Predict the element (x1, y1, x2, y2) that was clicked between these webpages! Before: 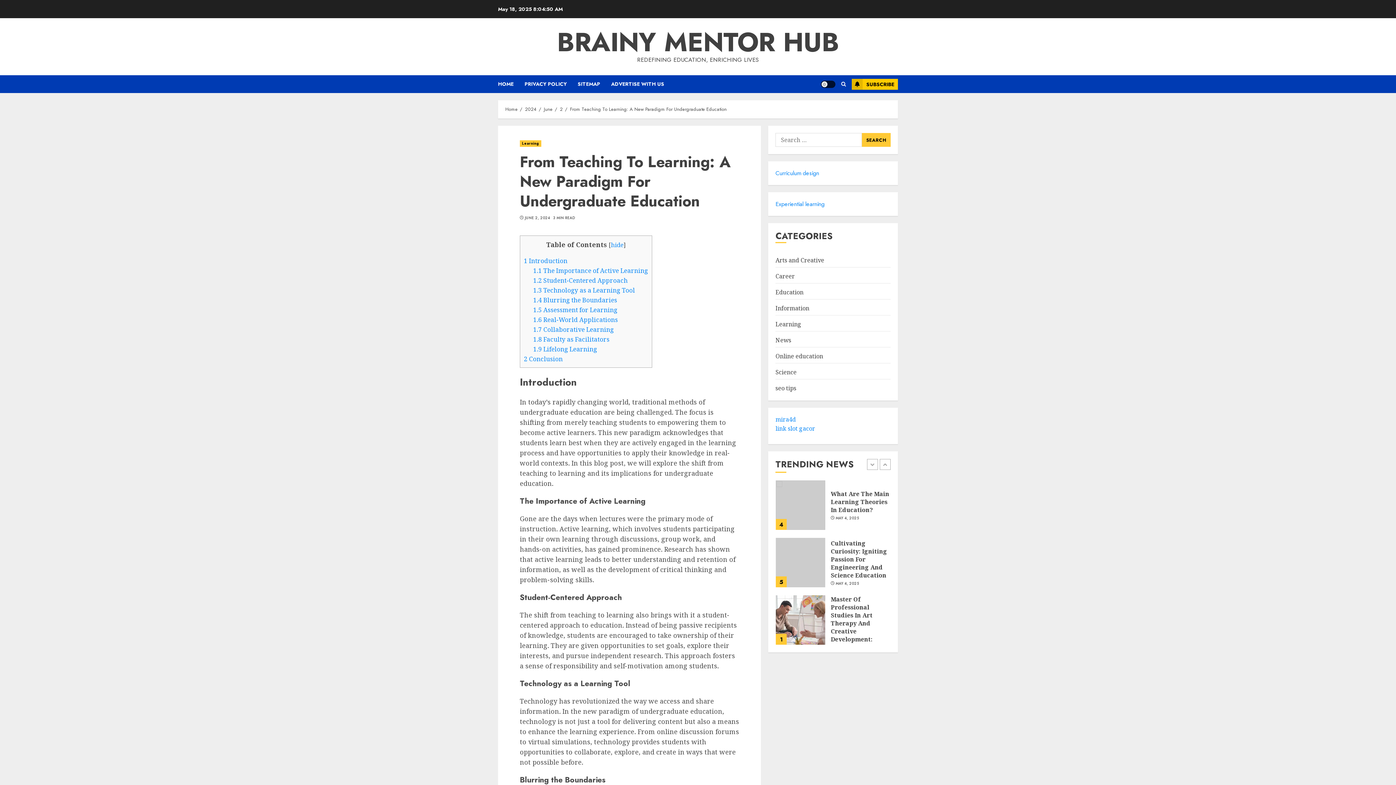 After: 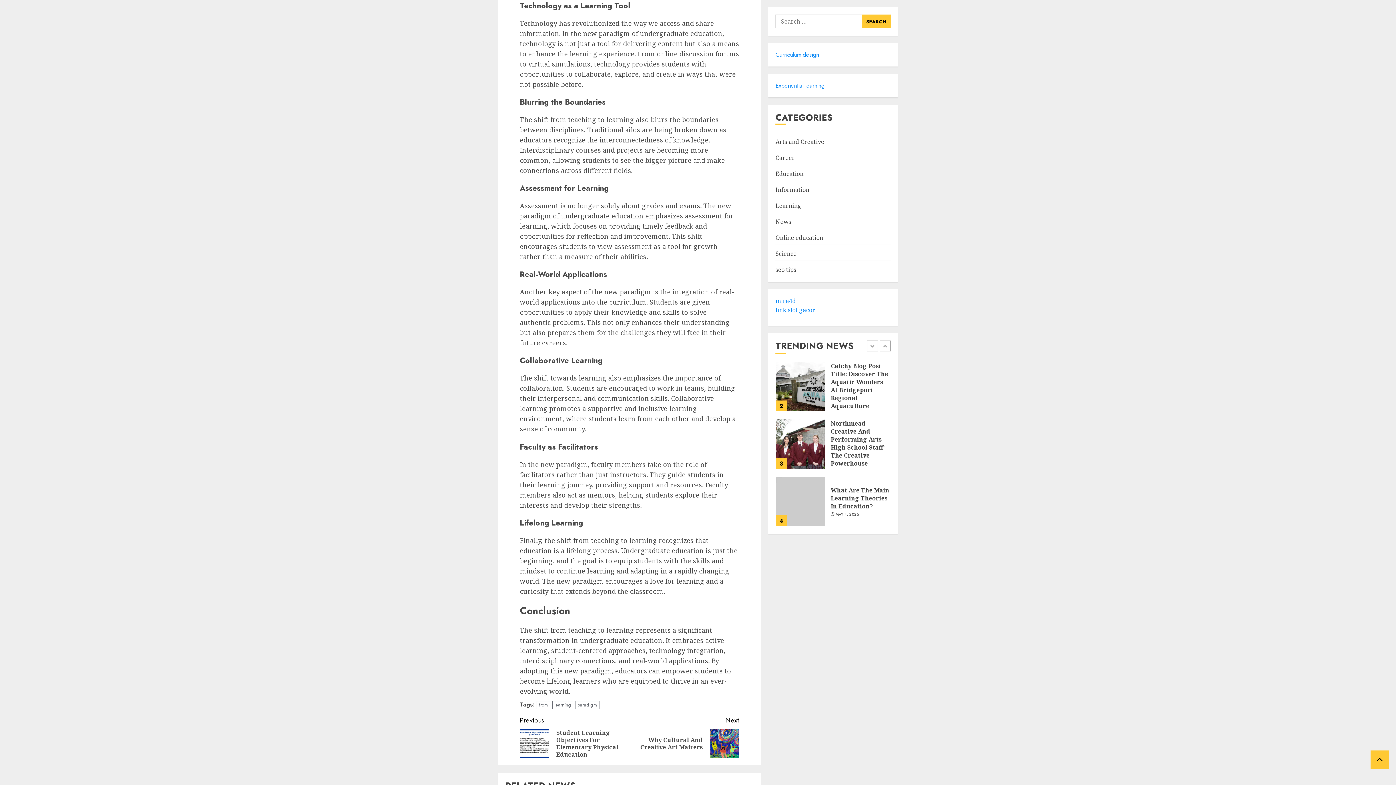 Action: label: 1.3 Technology as a Learning Tool bbox: (533, 286, 635, 294)